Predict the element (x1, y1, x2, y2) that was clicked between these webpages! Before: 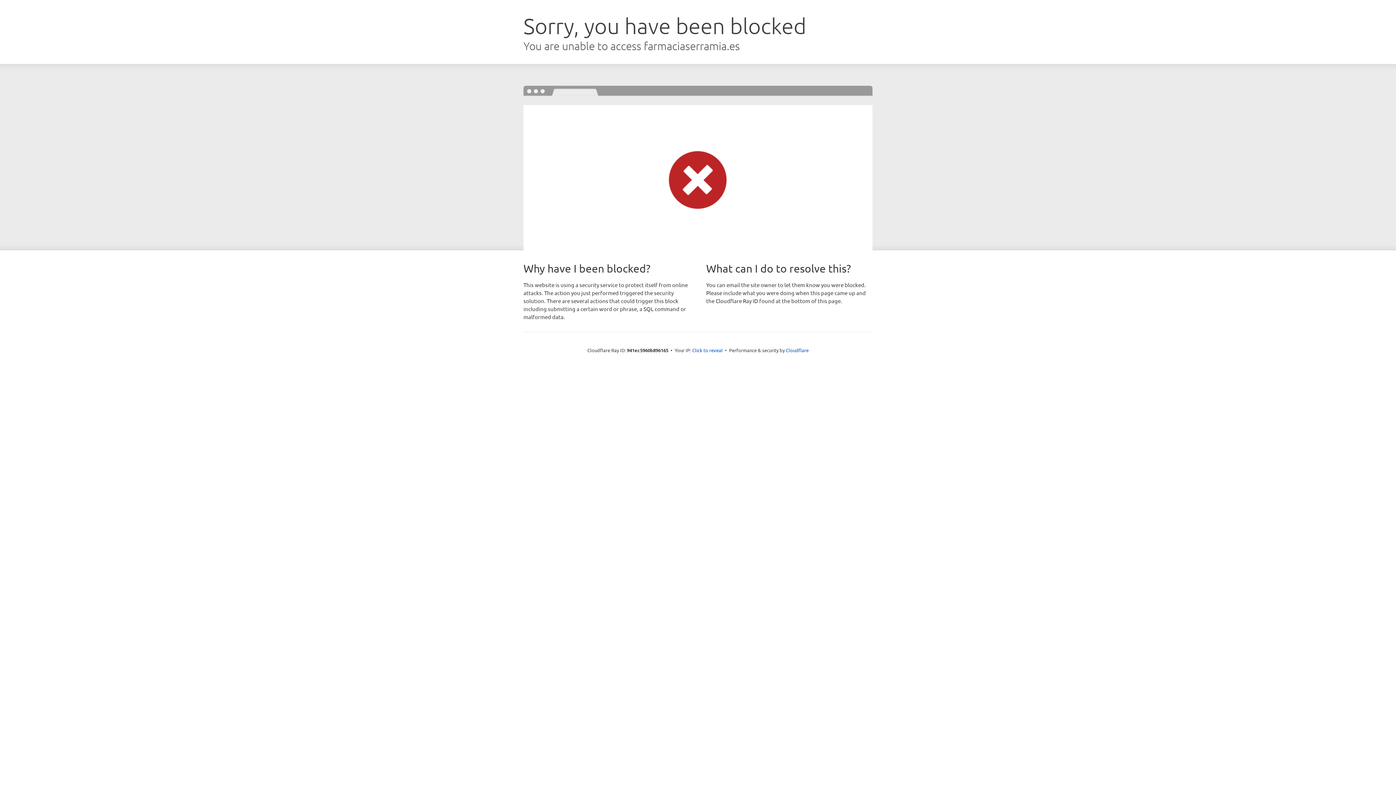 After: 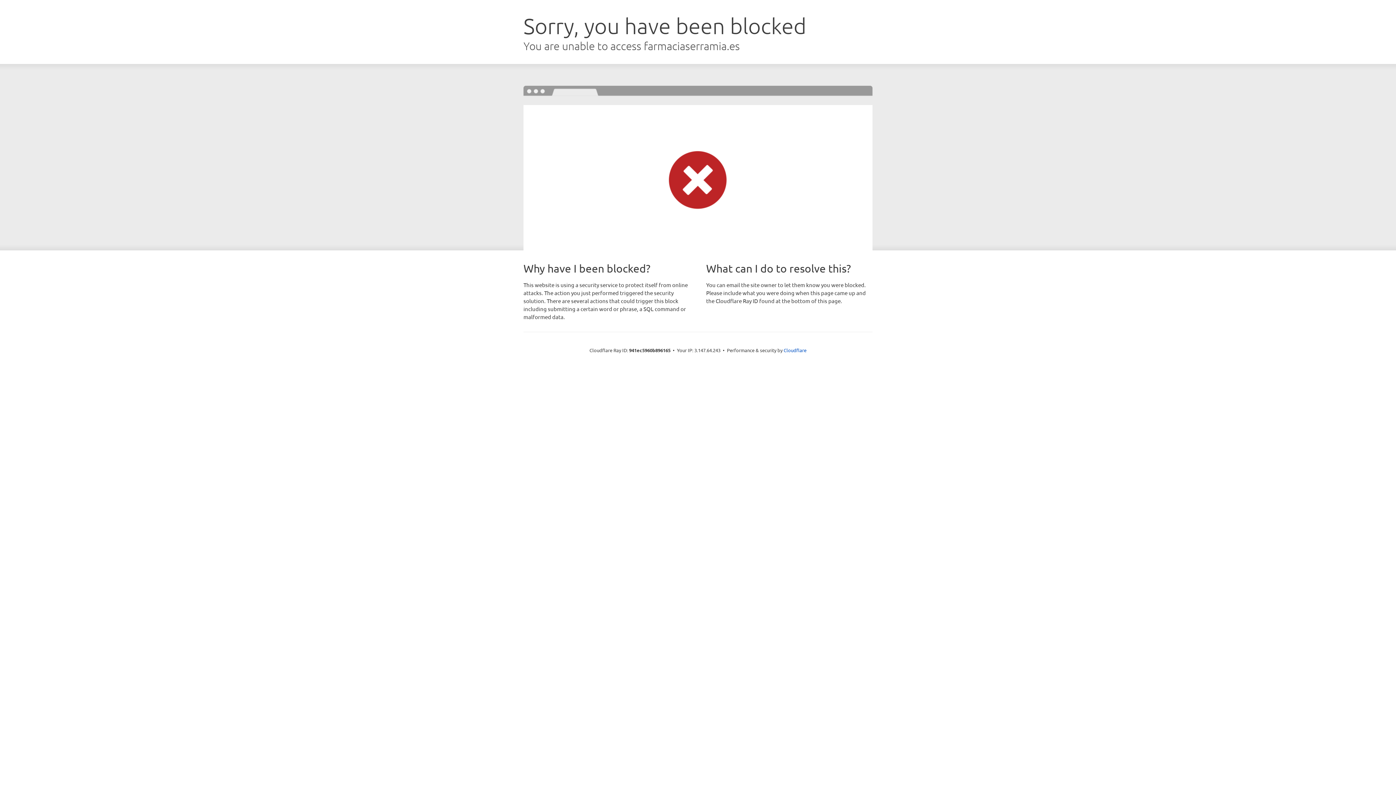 Action: label: Click to reveal bbox: (692, 346, 722, 353)